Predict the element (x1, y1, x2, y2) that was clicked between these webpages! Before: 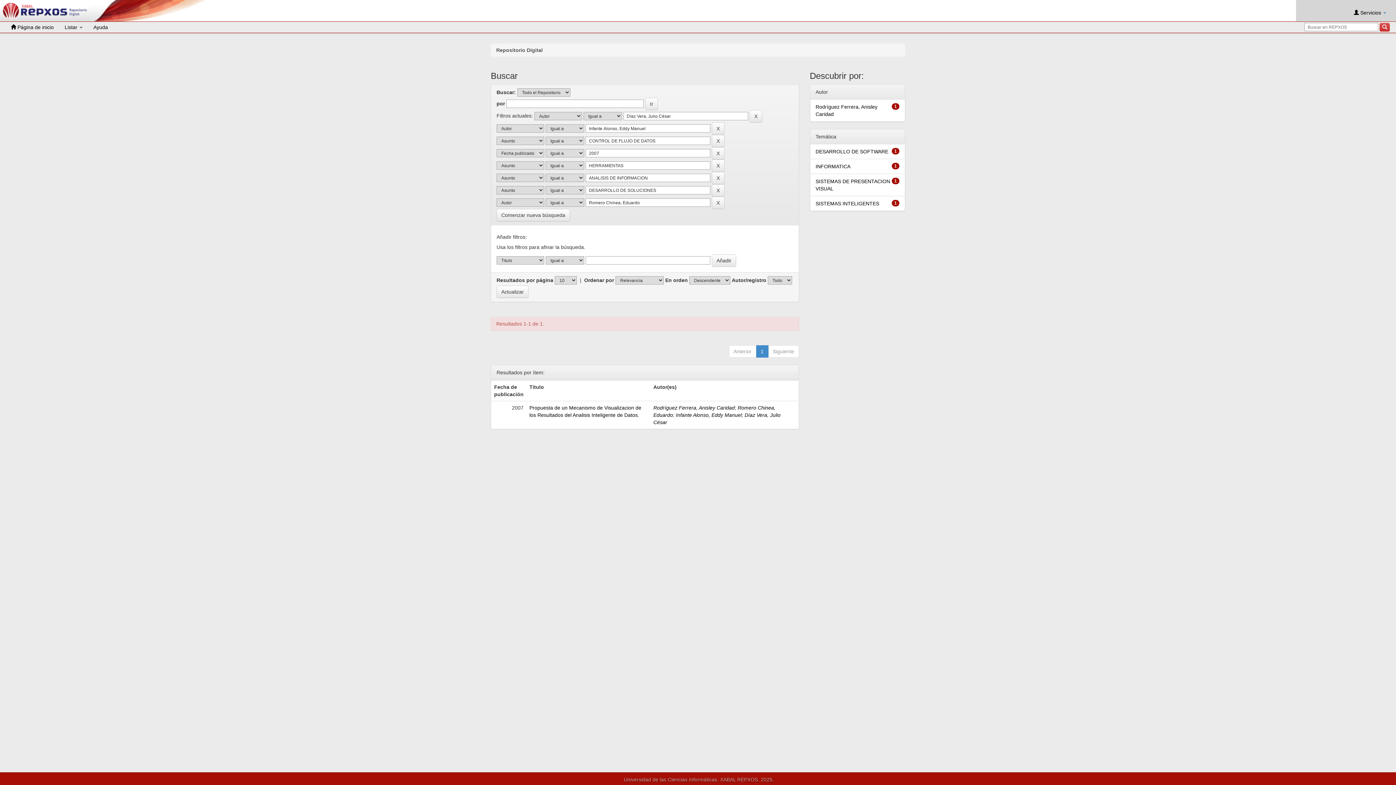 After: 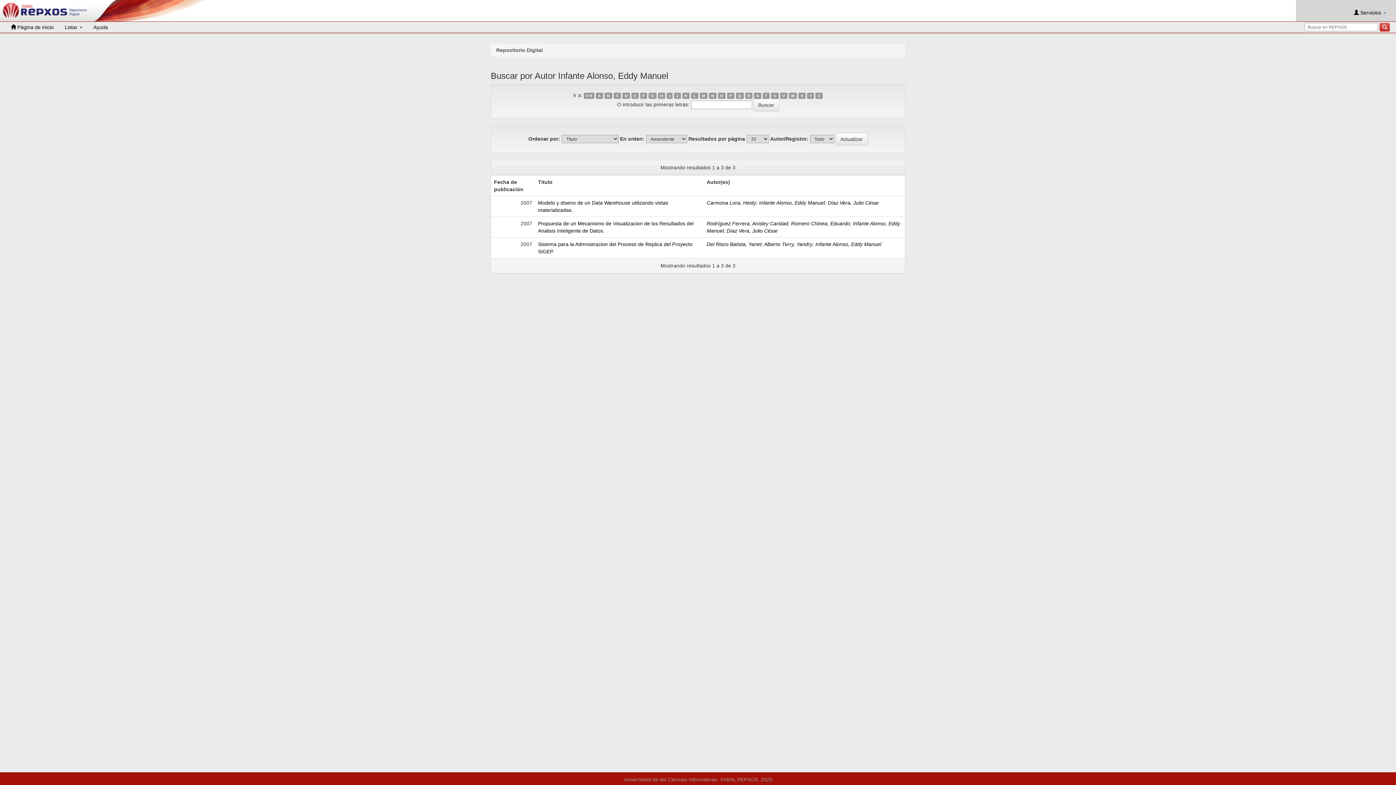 Action: label: Infante Alonso, Eddy Manuel bbox: (676, 412, 741, 418)